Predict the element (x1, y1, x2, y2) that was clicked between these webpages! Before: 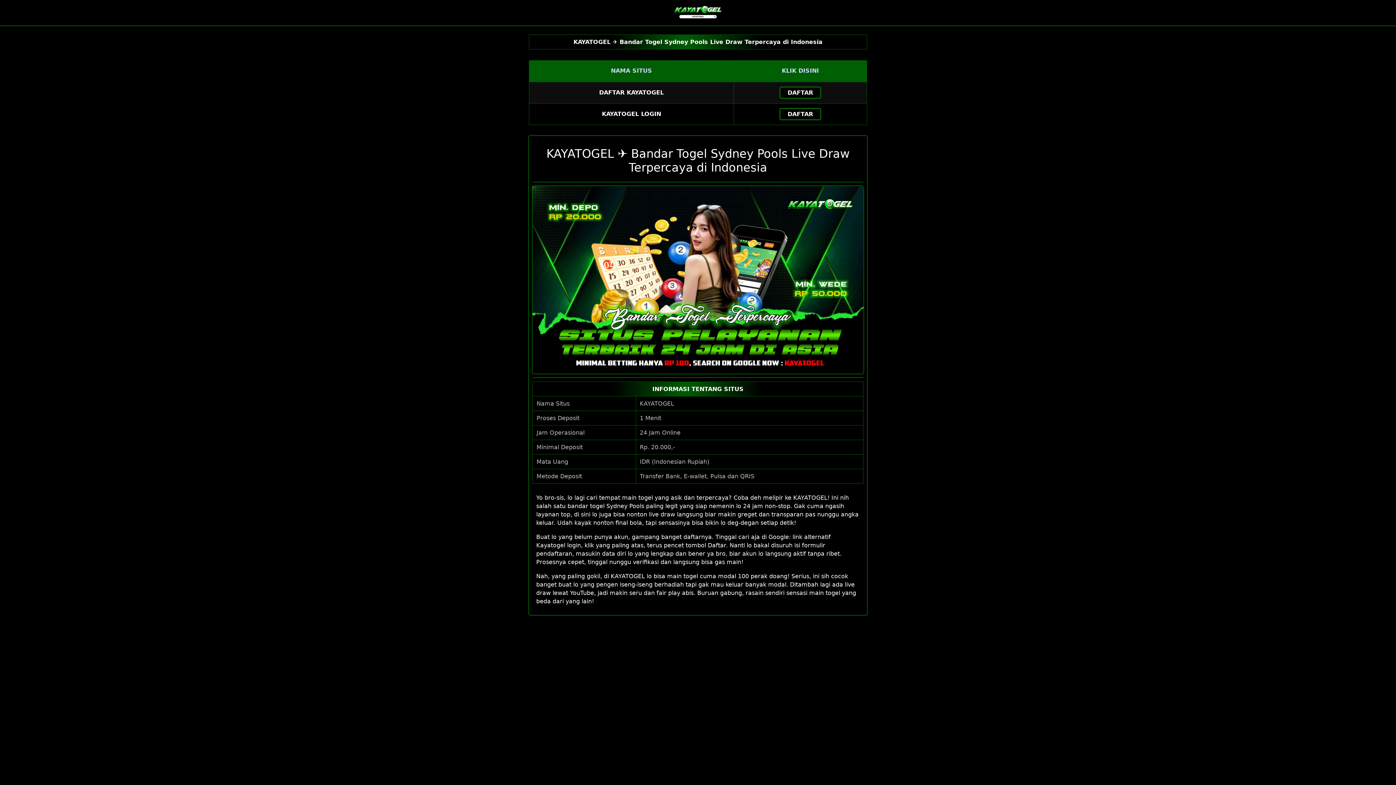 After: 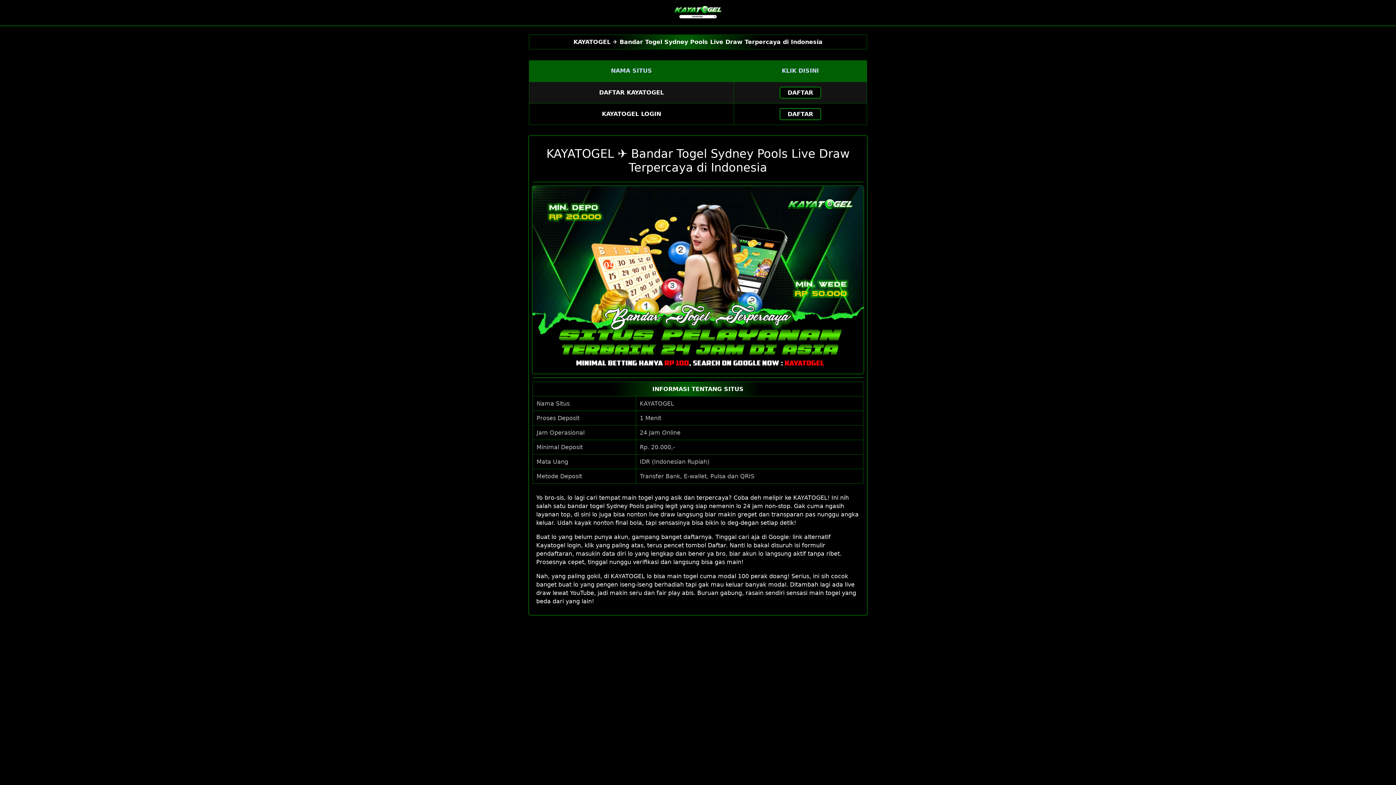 Action: label: DAFTAR bbox: (779, 86, 821, 98)